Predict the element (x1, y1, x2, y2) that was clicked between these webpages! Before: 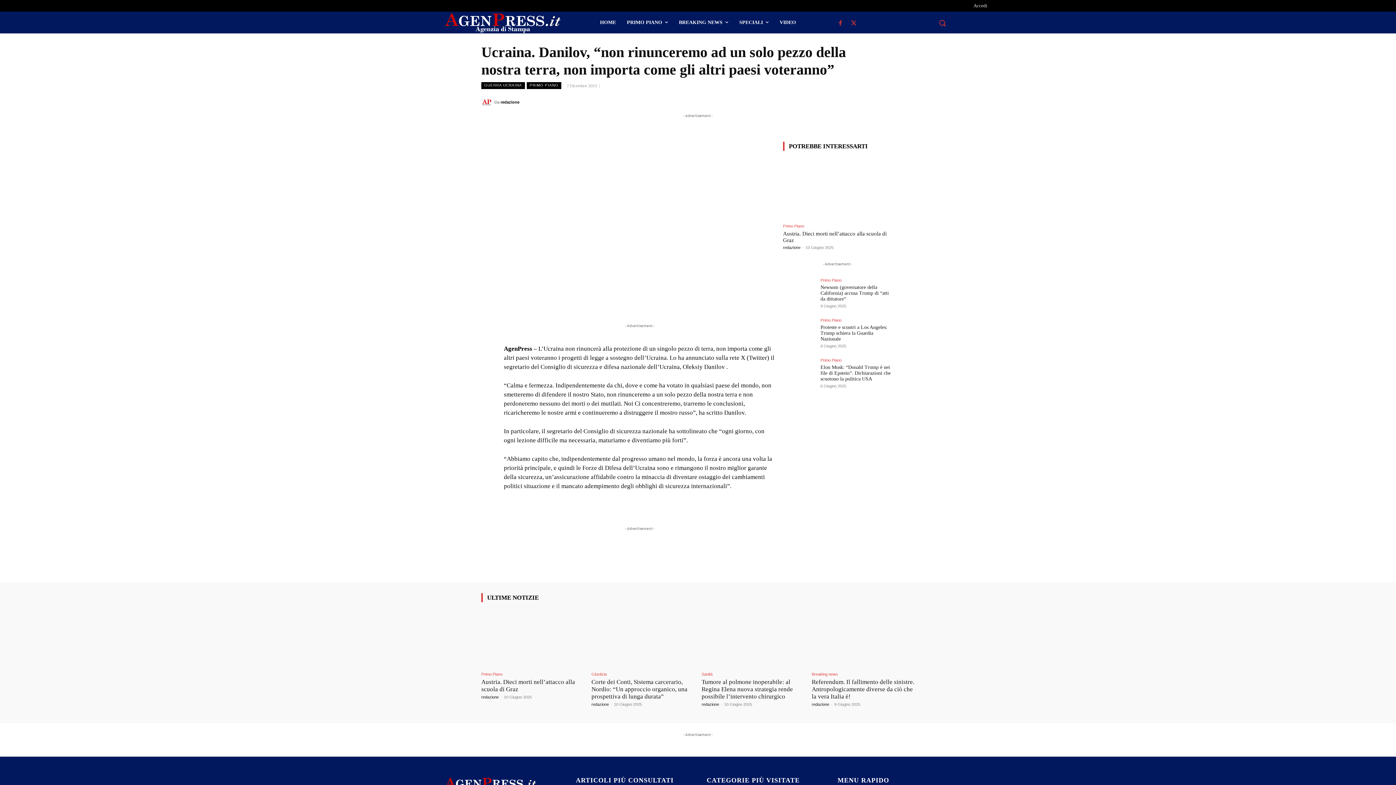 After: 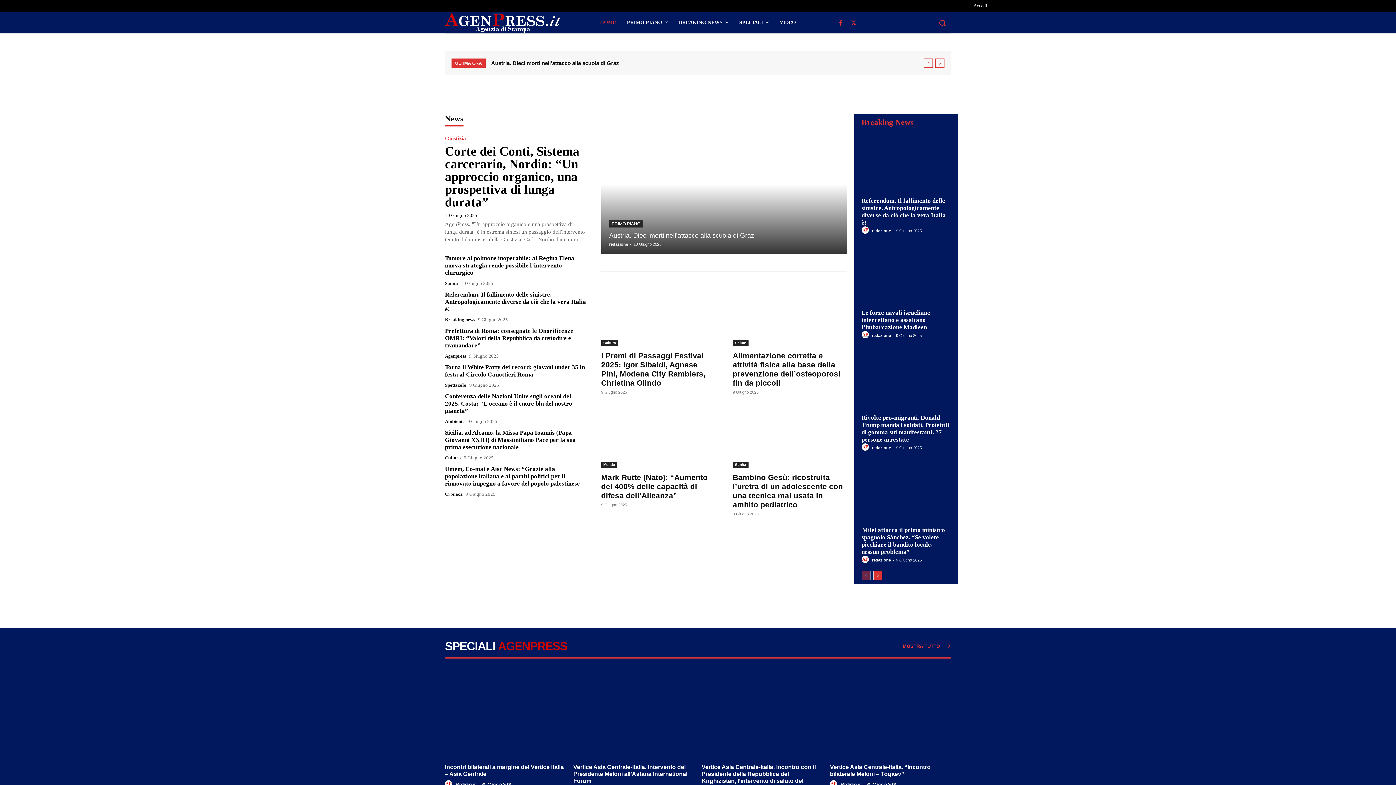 Action: bbox: (594, 11, 621, 33) label: HOME